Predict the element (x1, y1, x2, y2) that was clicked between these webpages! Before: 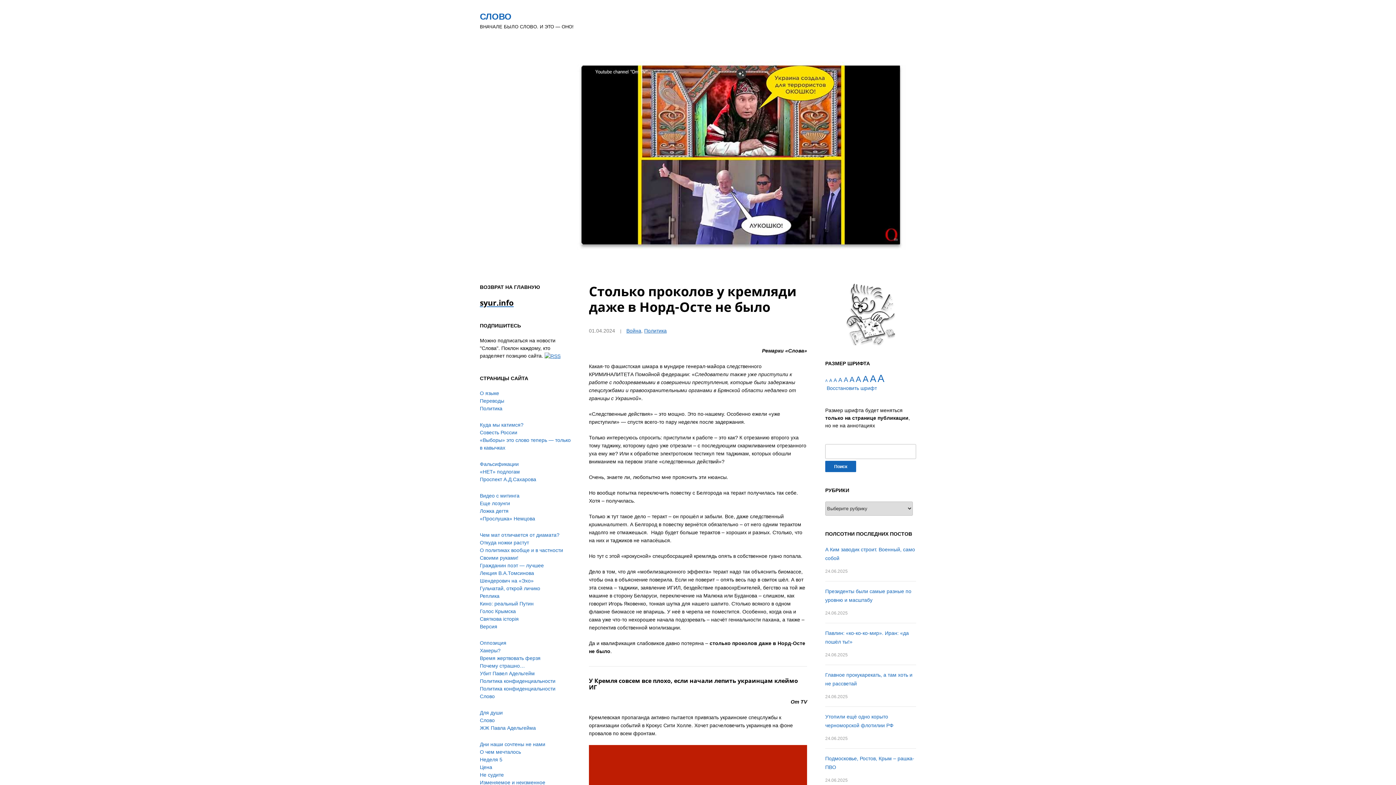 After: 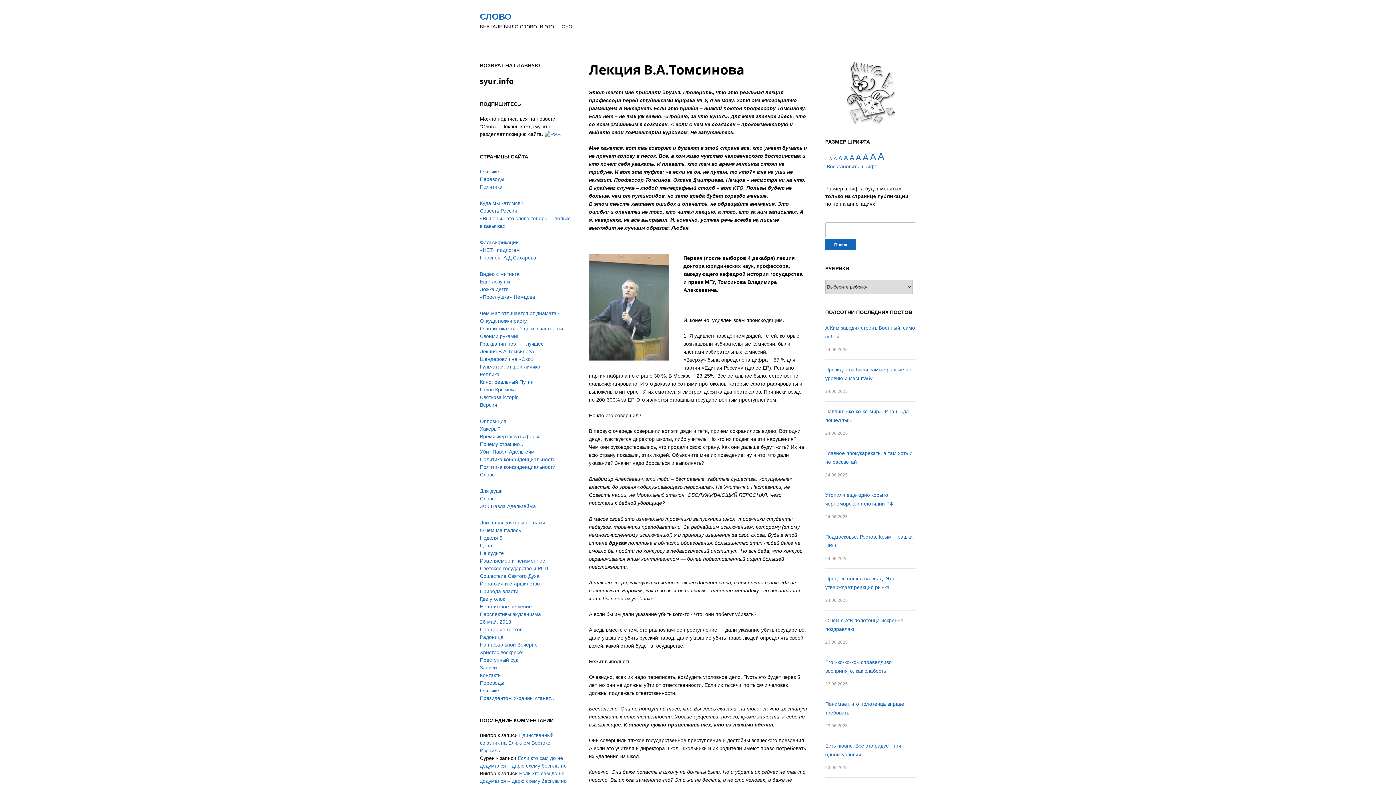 Action: label: Лекция В.А.Томсинова bbox: (480, 570, 534, 576)